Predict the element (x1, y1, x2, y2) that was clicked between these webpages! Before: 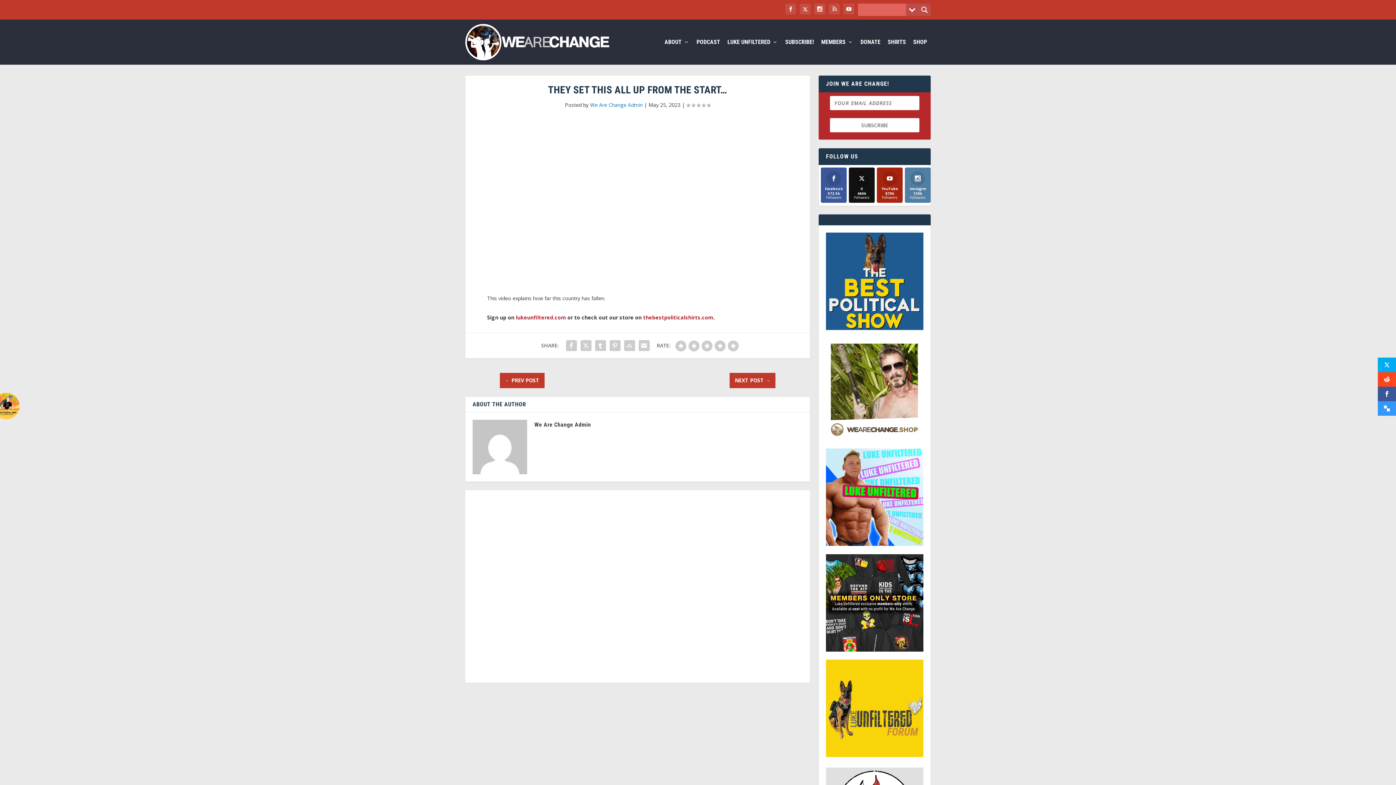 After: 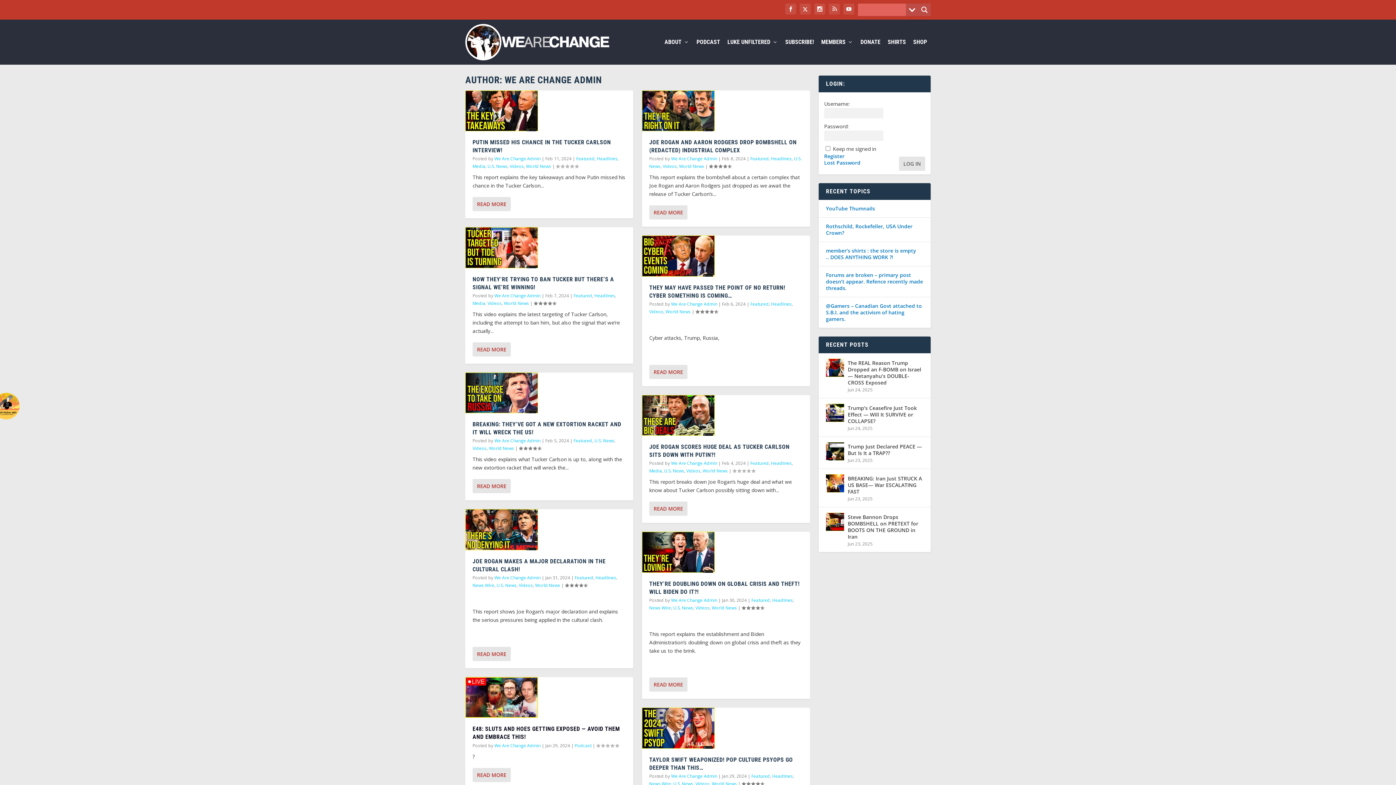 Action: bbox: (590, 101, 642, 108) label: We Are Change Admin